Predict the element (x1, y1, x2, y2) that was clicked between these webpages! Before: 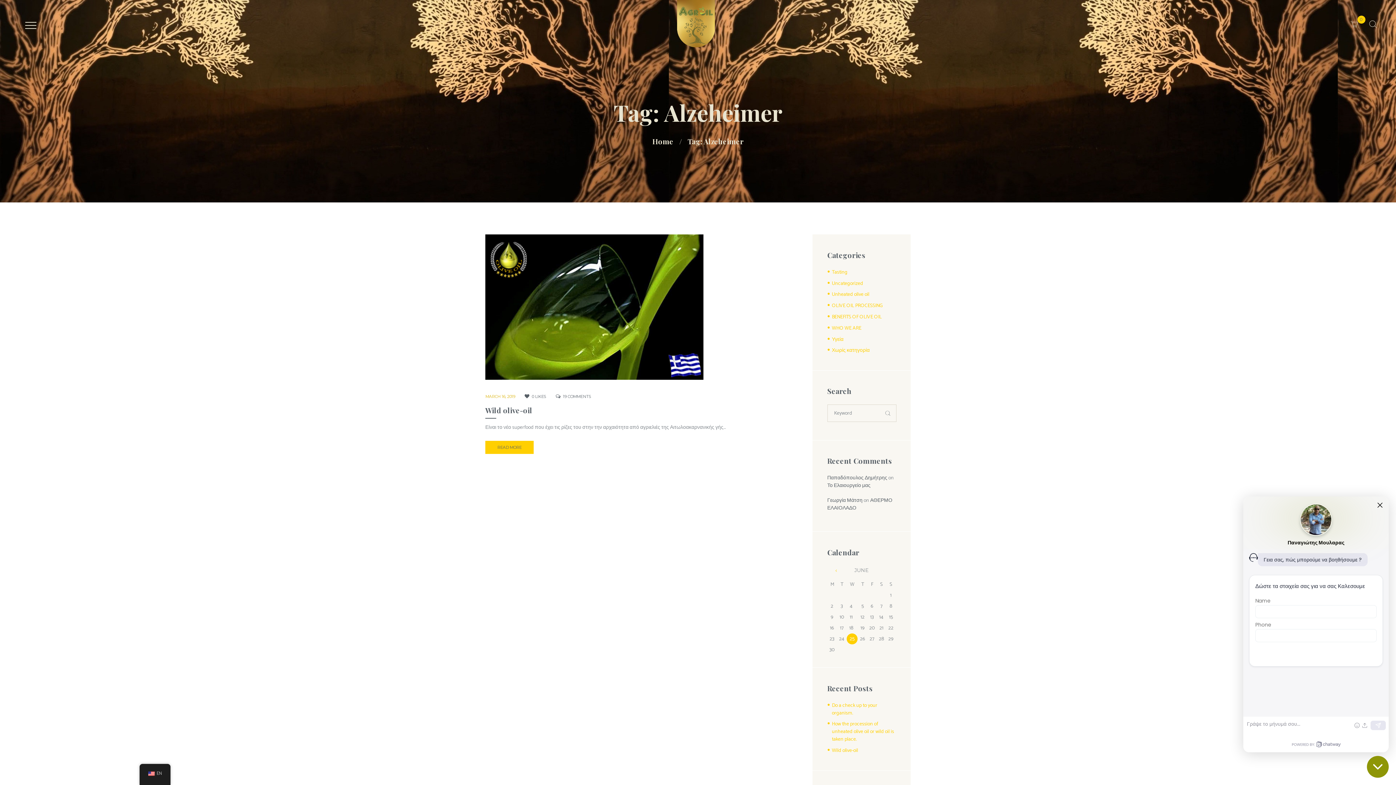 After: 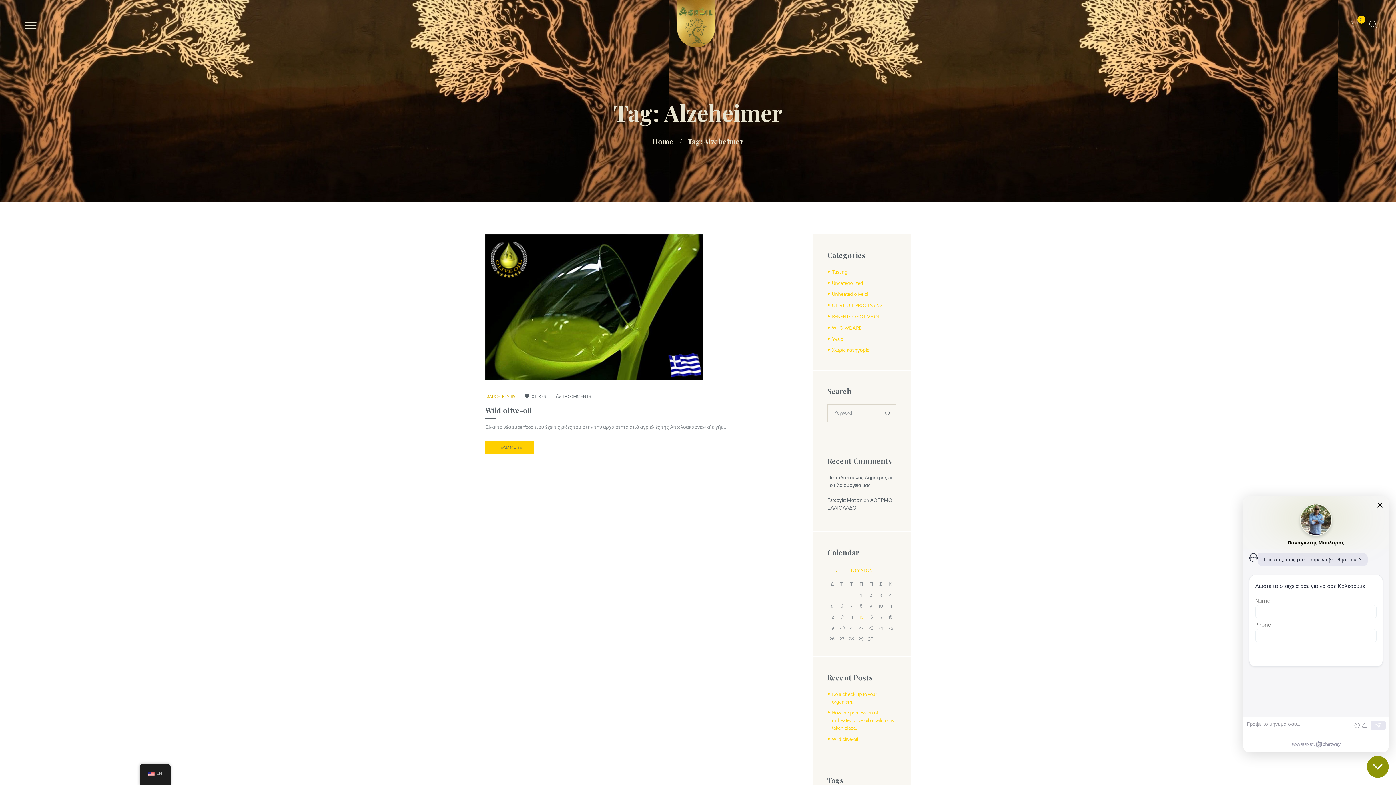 Action: bbox: (827, 567, 837, 574)